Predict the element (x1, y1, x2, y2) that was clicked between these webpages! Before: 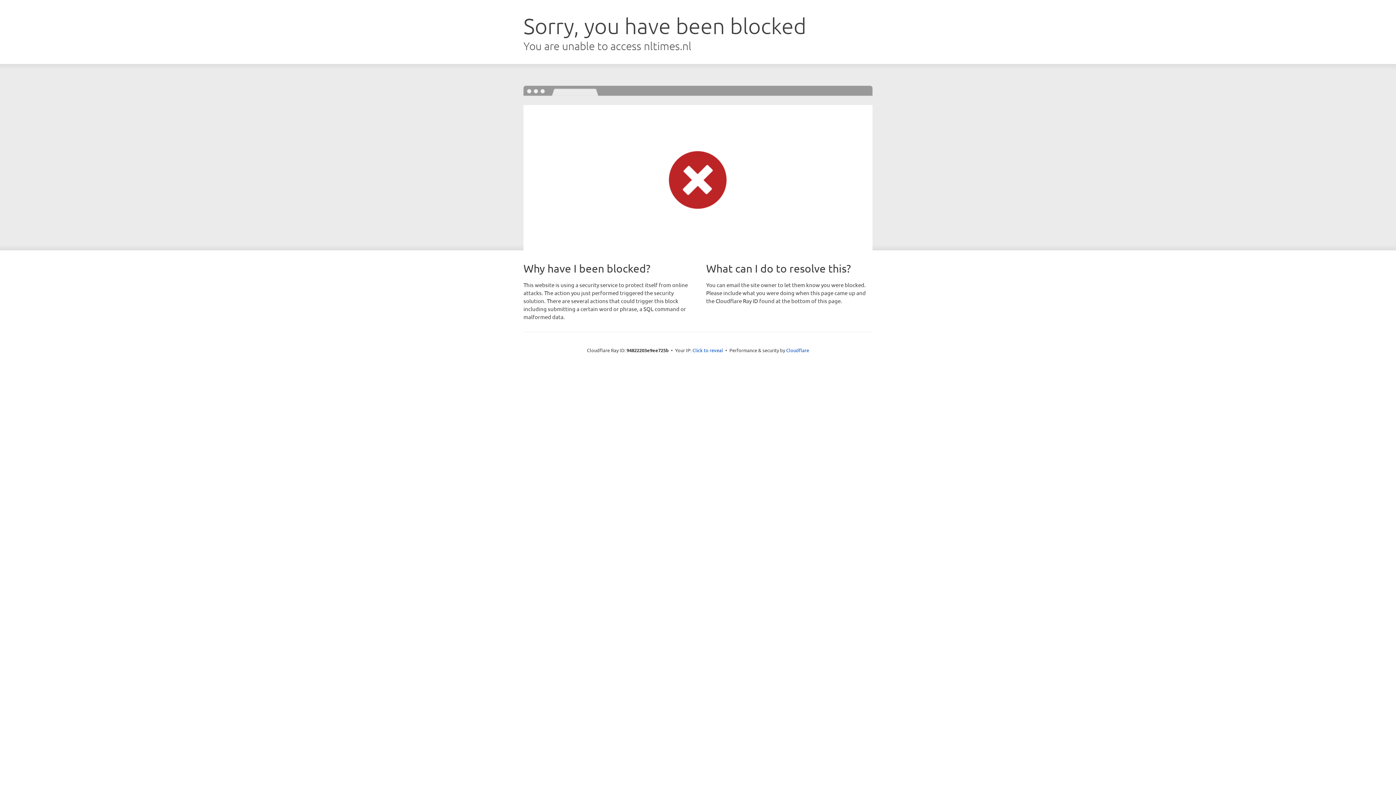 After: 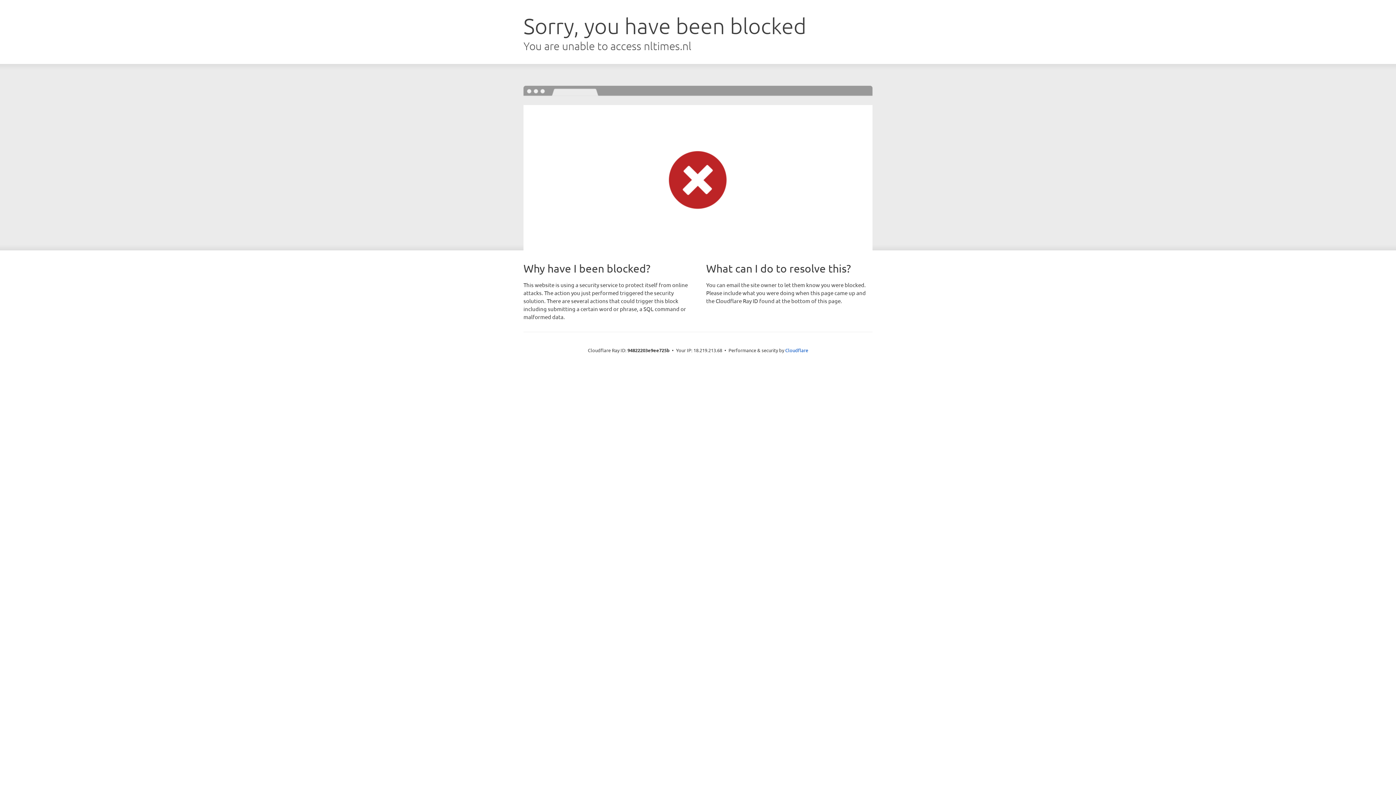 Action: label: Click to reveal bbox: (692, 346, 723, 353)